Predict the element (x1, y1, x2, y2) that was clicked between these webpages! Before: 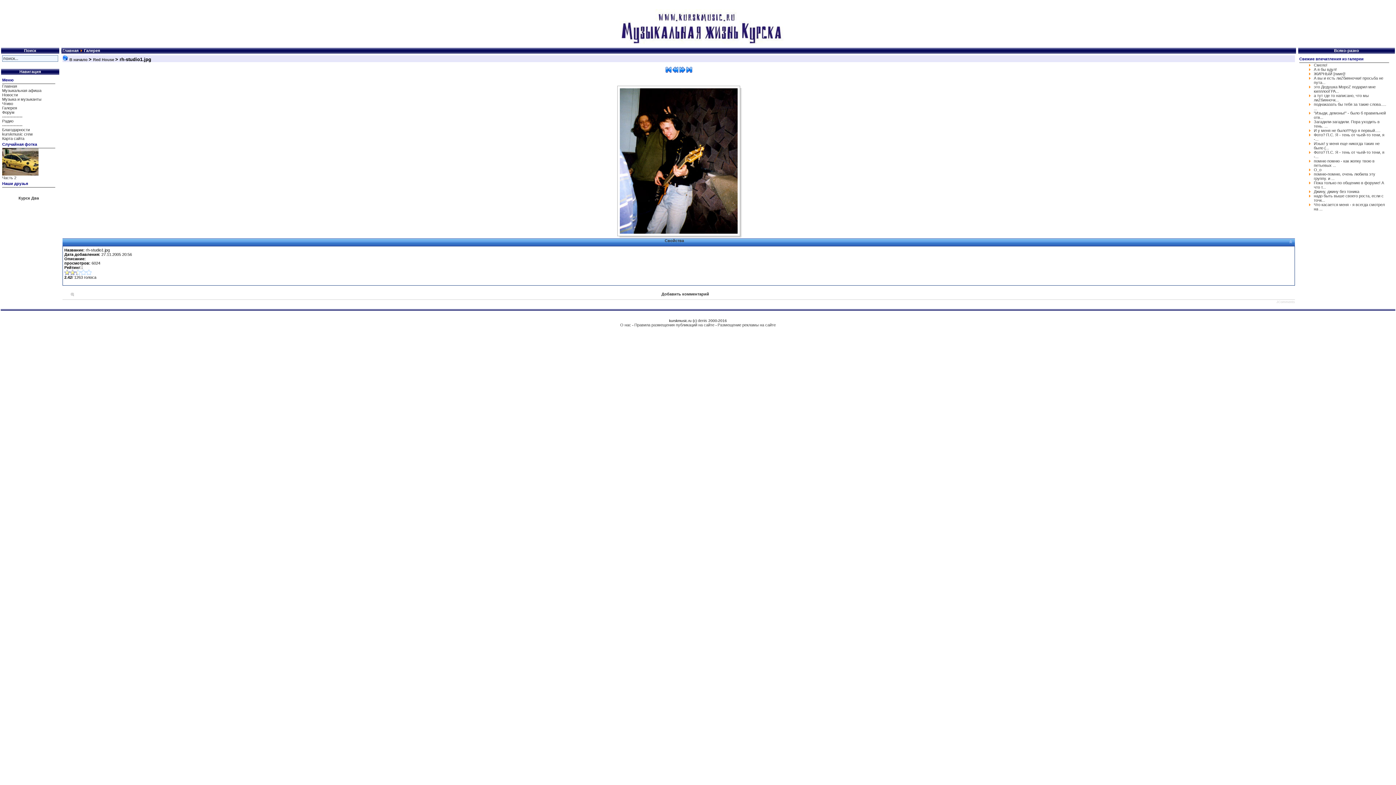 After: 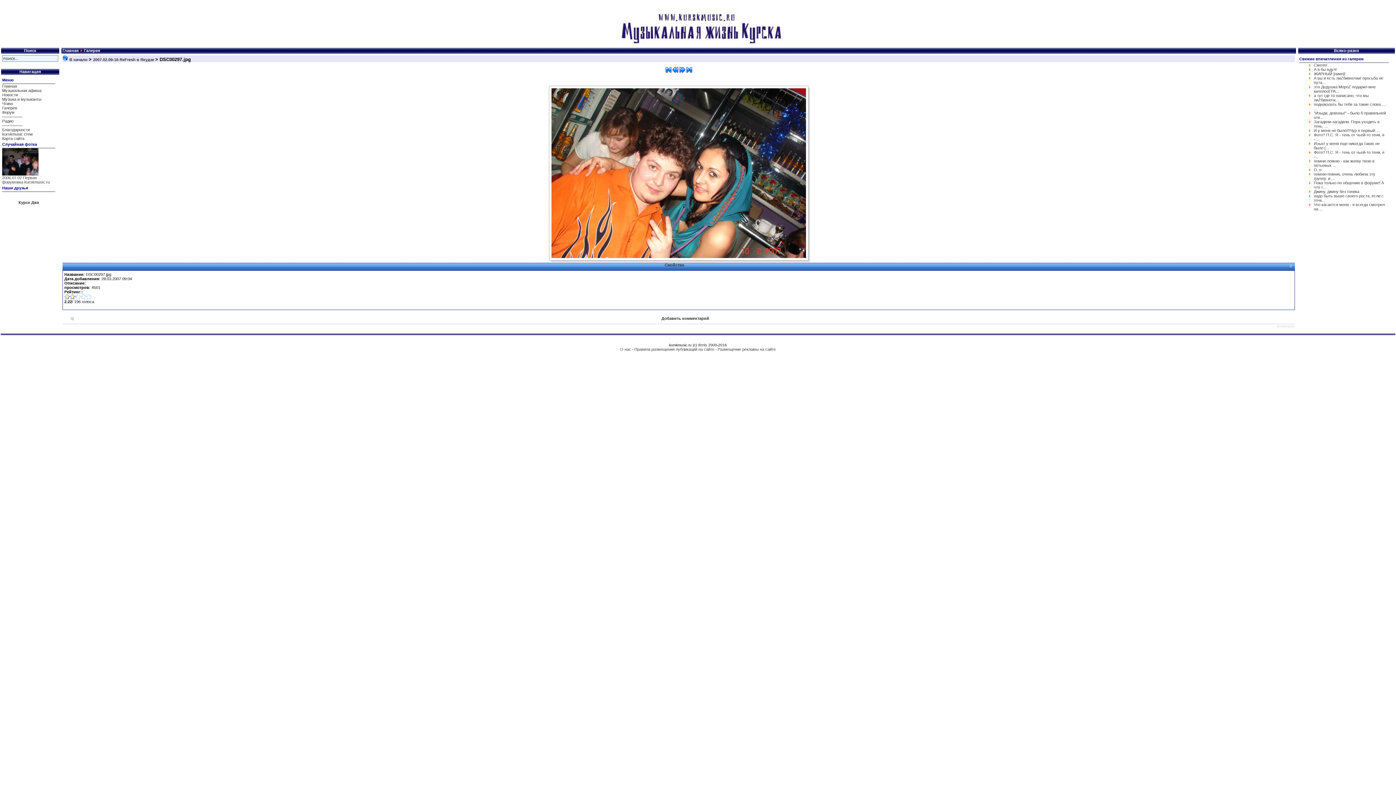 Action: label: ЖИРНЫЙ [пиип]! bbox: (1314, 71, 1345, 76)